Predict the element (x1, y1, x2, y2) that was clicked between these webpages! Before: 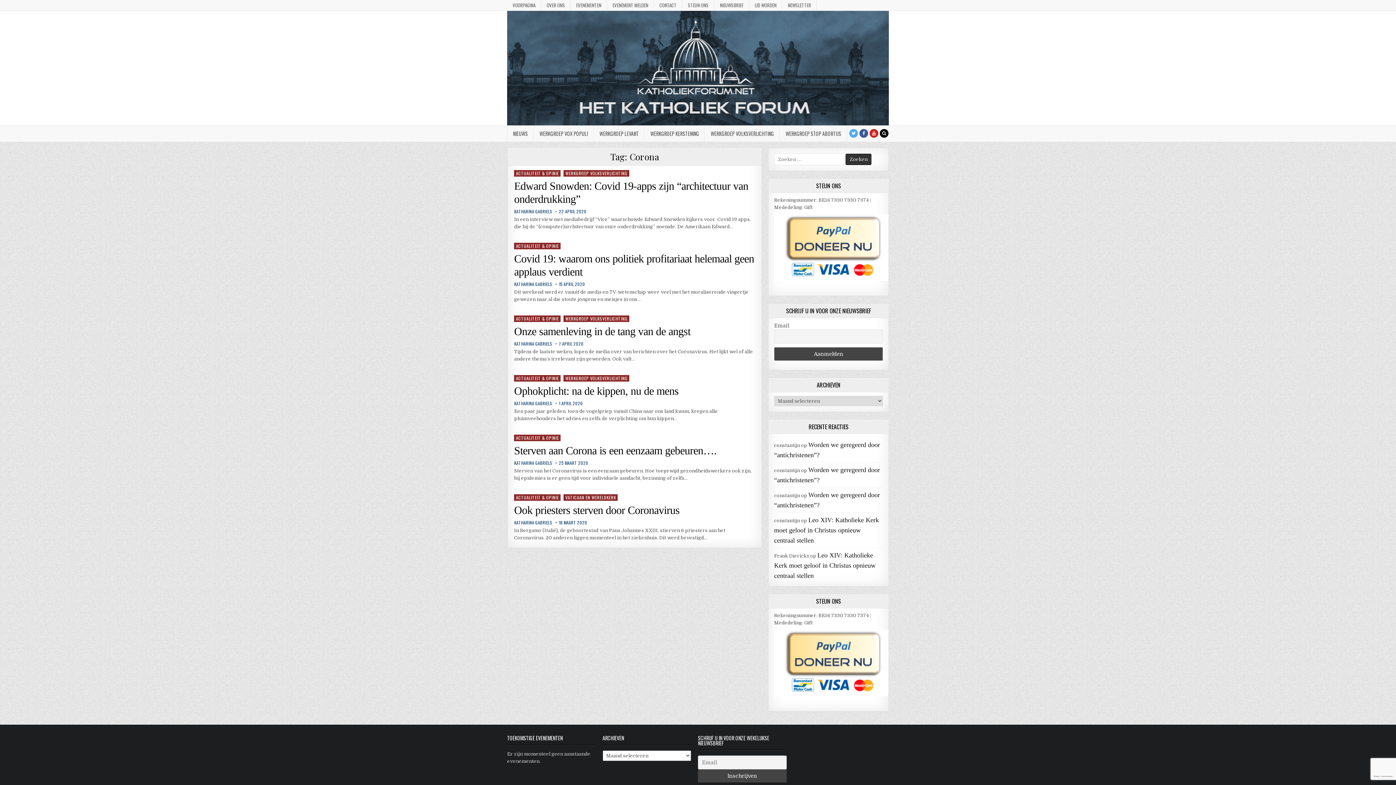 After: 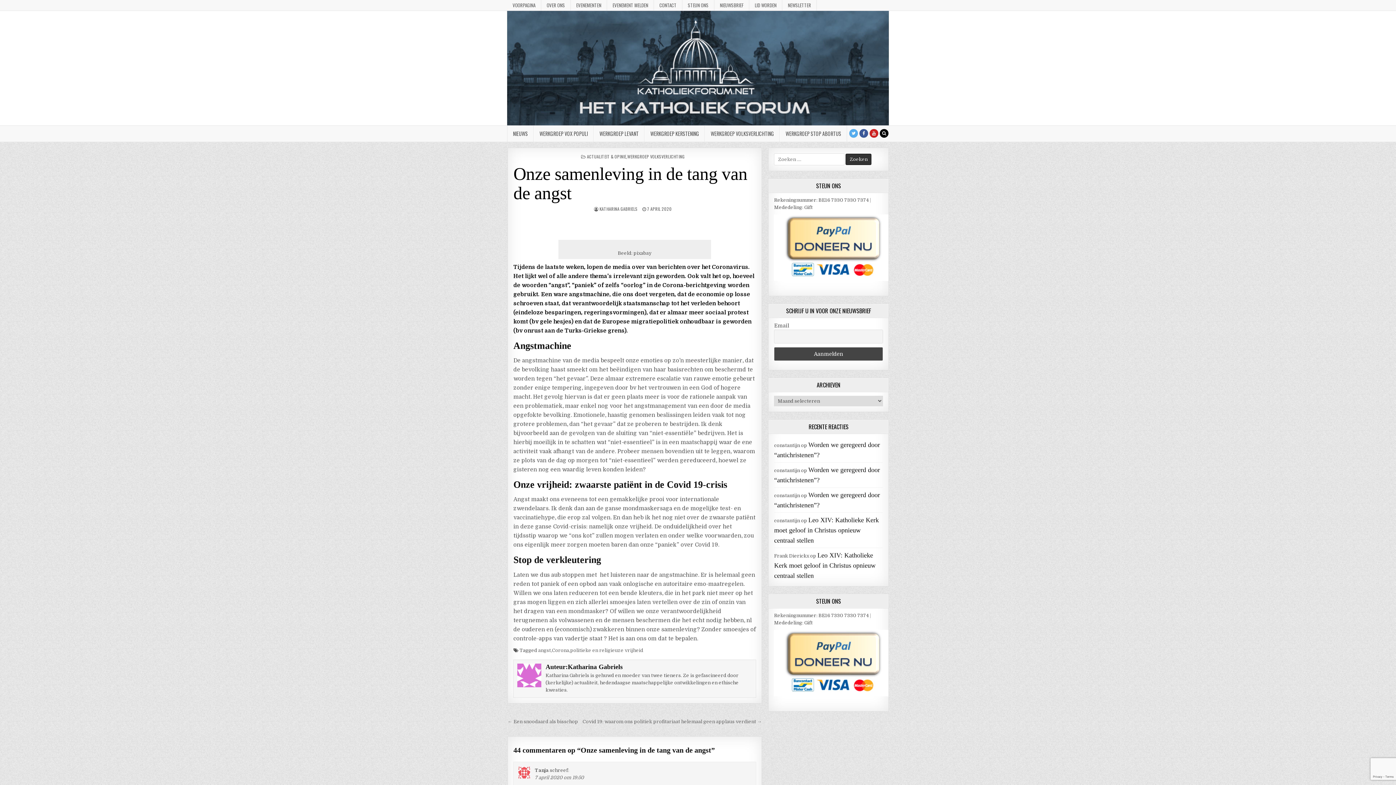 Action: label: Onze samenleving in de tang van de angst bbox: (514, 325, 690, 337)